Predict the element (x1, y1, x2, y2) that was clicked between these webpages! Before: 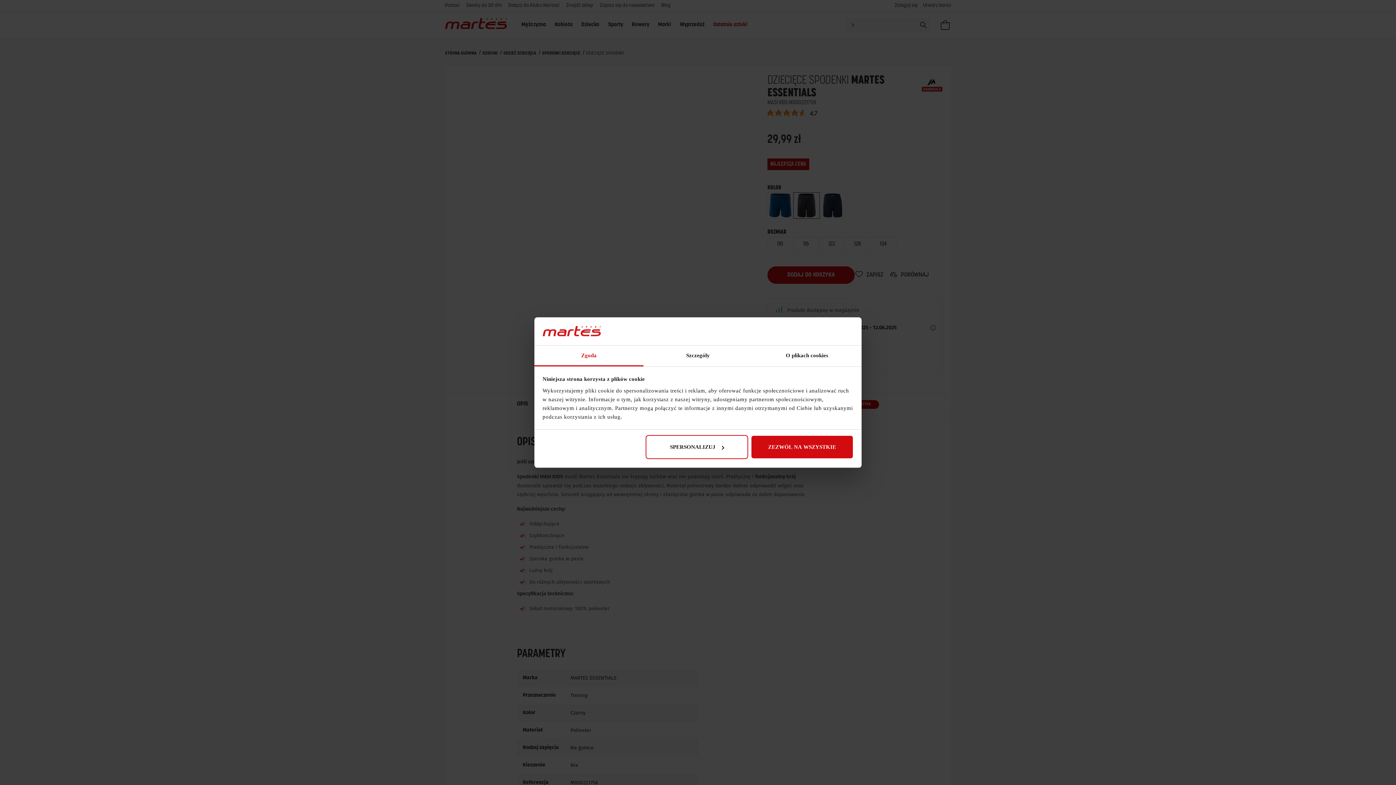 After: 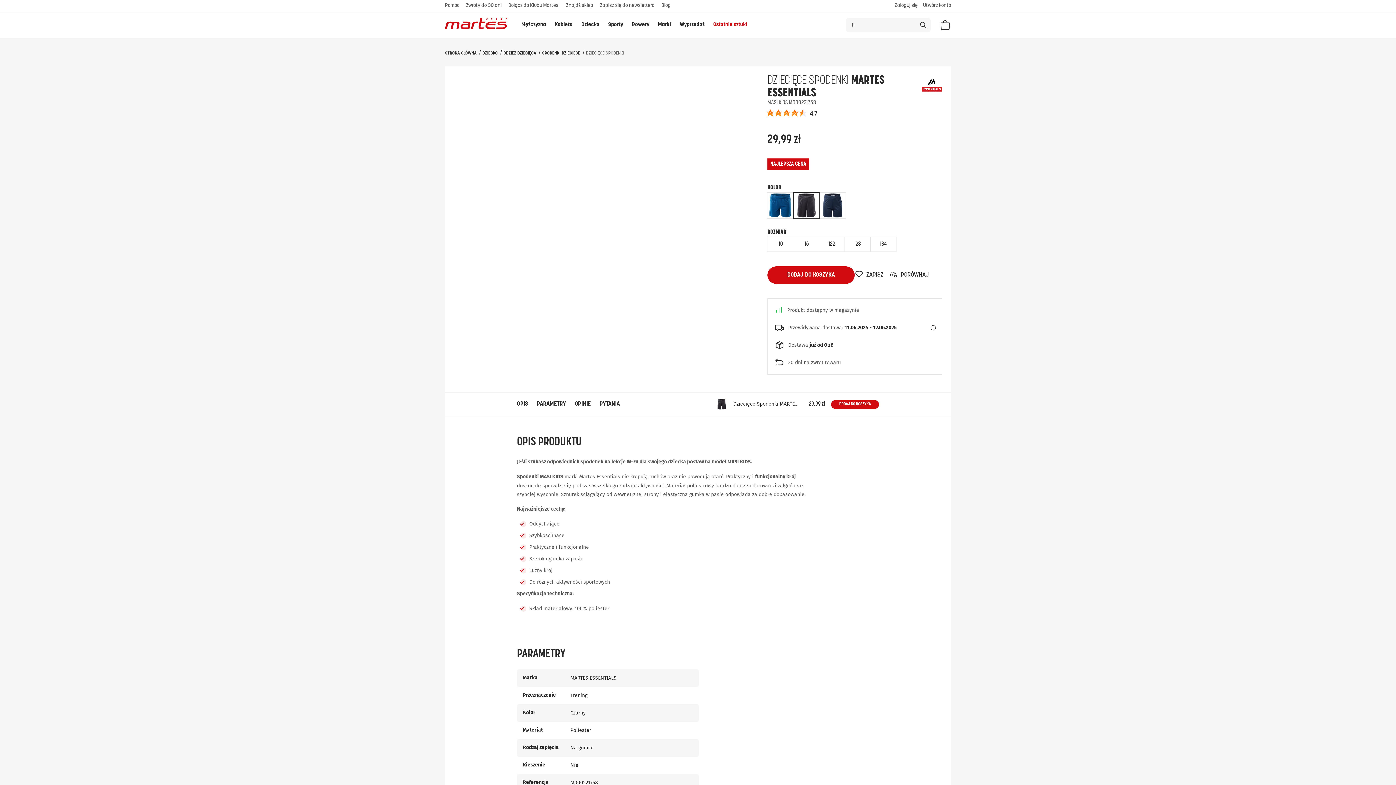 Action: label: ZEZWÓL NA WSZYSTKIE bbox: (751, 435, 853, 459)